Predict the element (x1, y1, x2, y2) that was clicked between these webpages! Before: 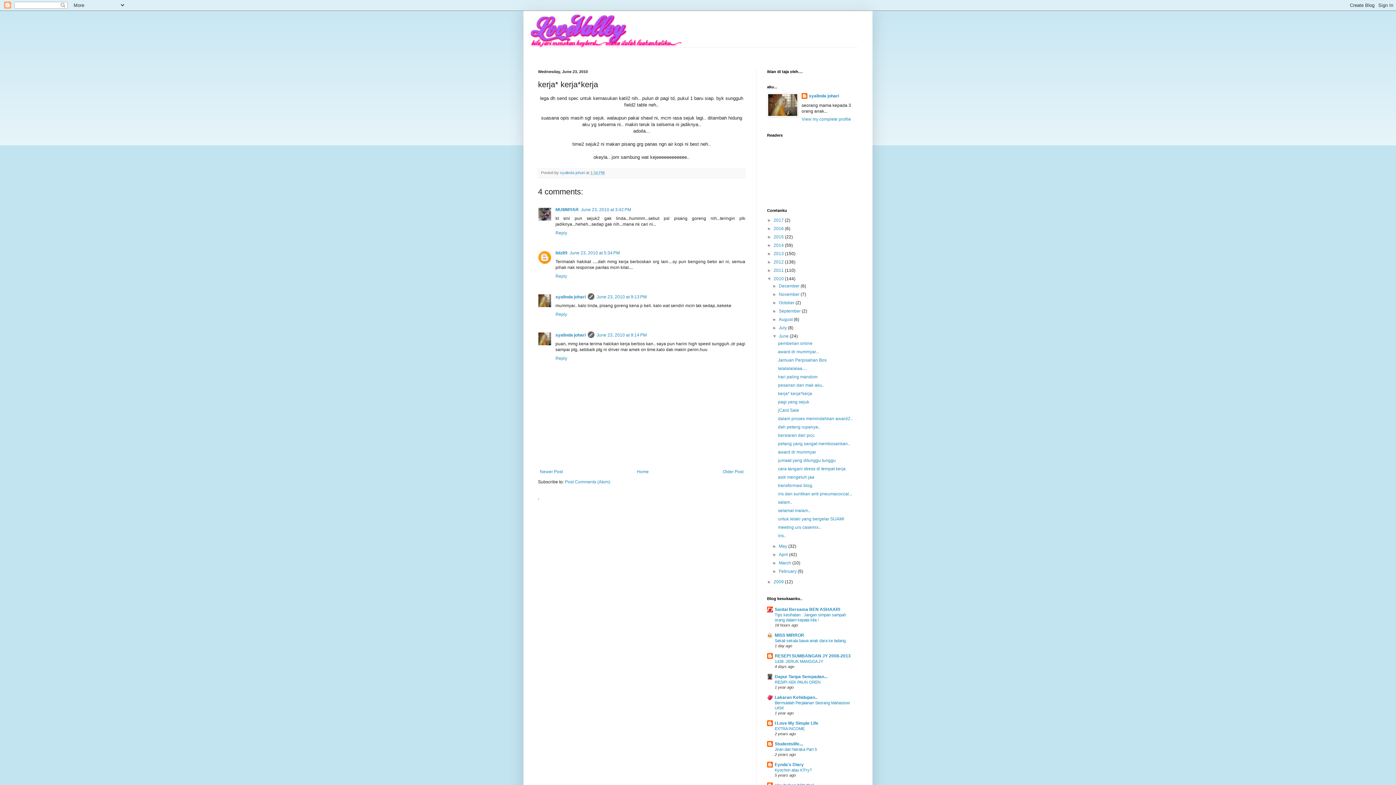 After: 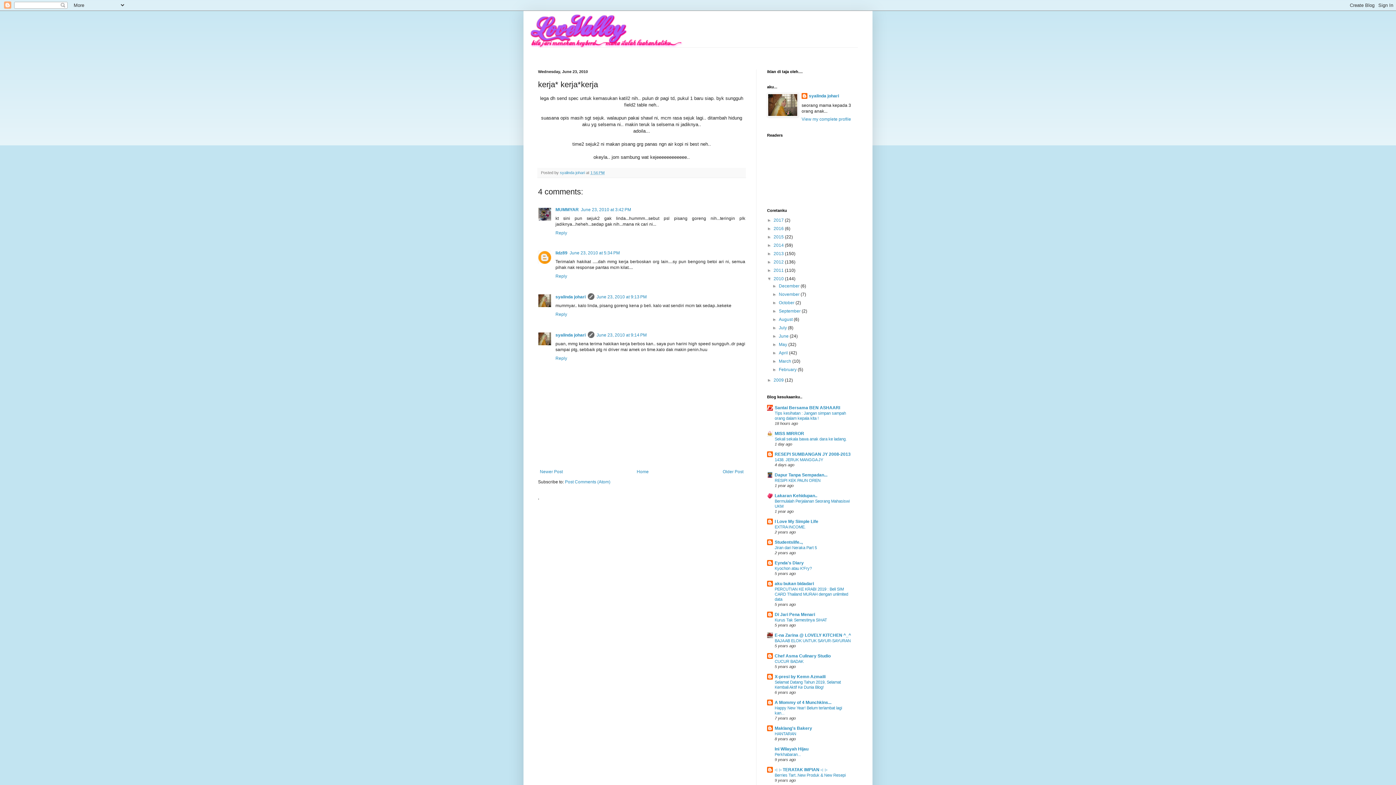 Action: label: ▼   bbox: (772, 333, 779, 338)